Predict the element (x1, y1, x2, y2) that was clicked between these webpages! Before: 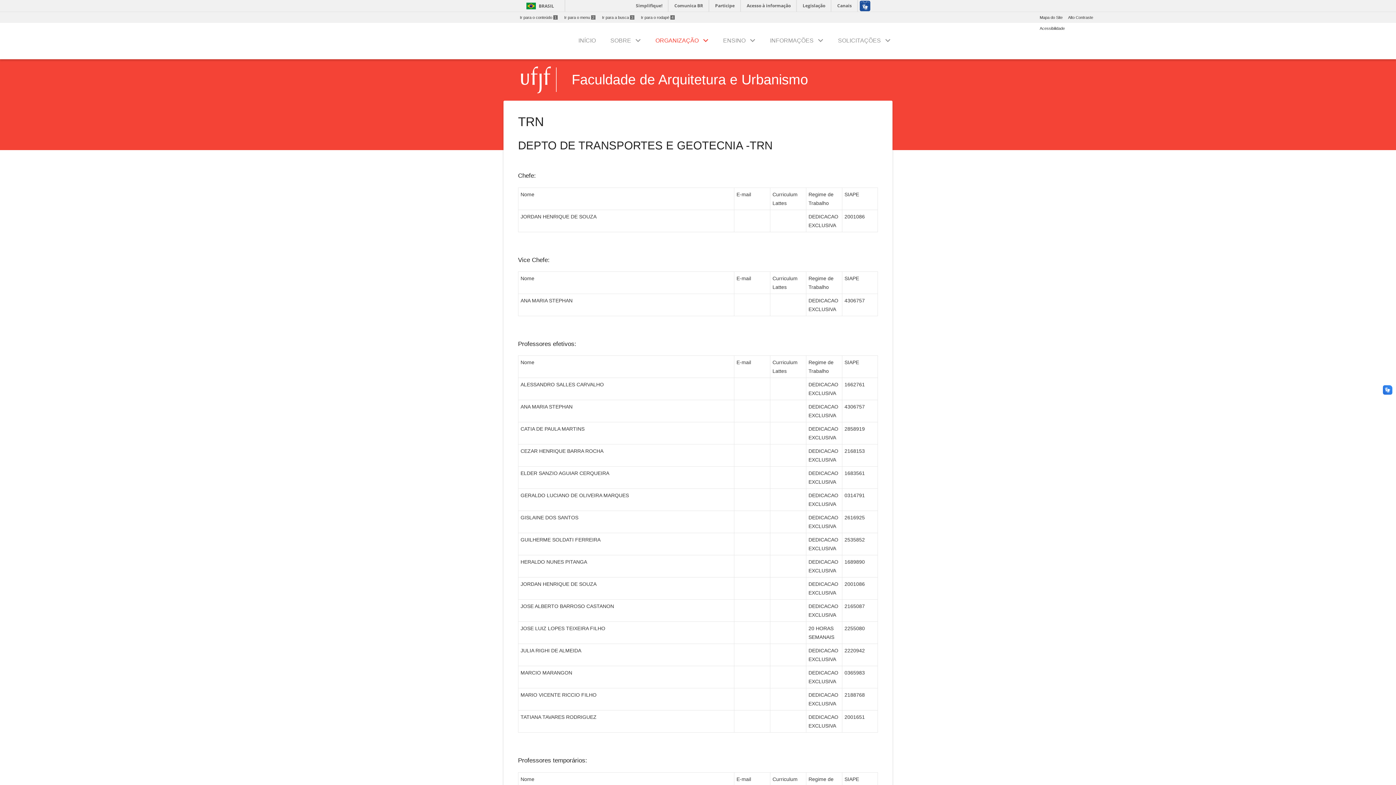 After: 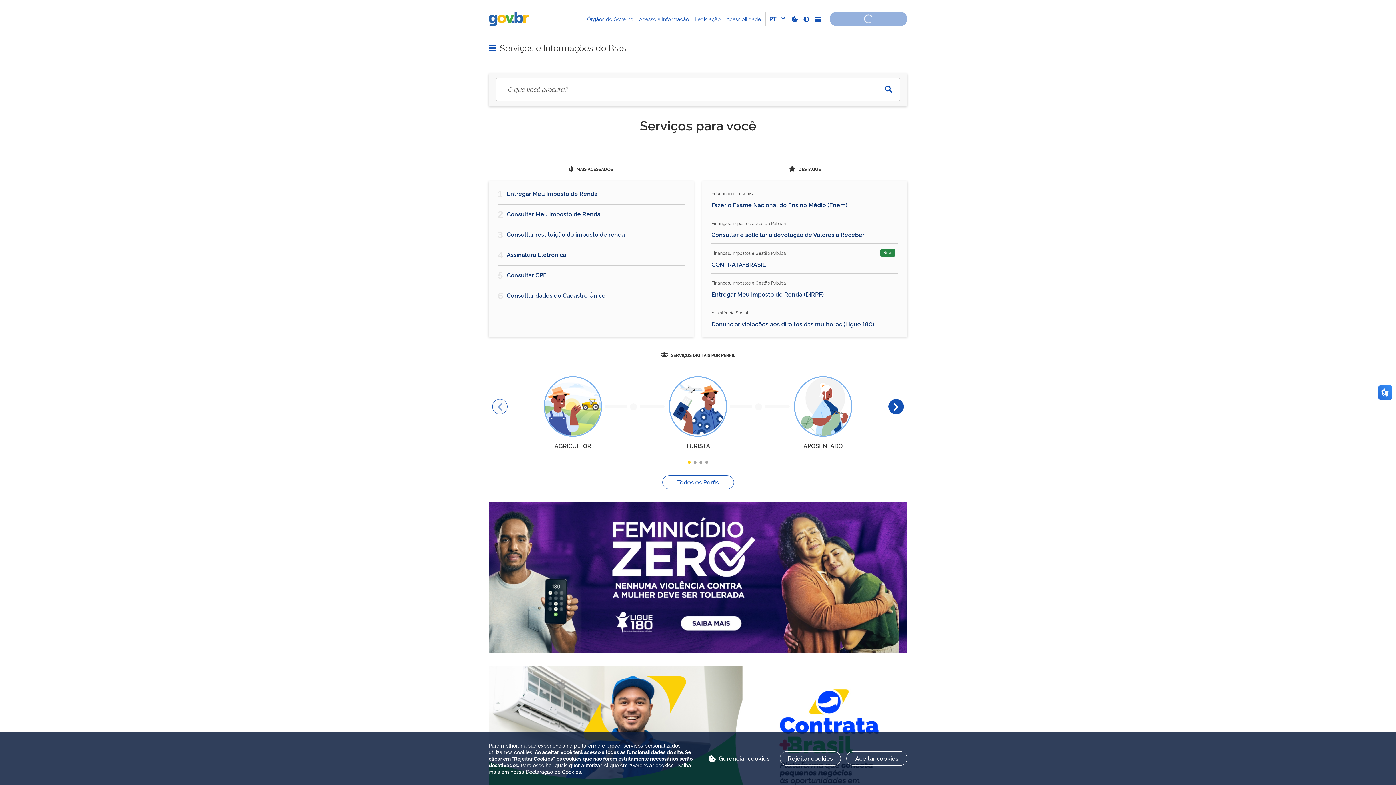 Action: label: BRASIL bbox: (523, 2, 539, 9)